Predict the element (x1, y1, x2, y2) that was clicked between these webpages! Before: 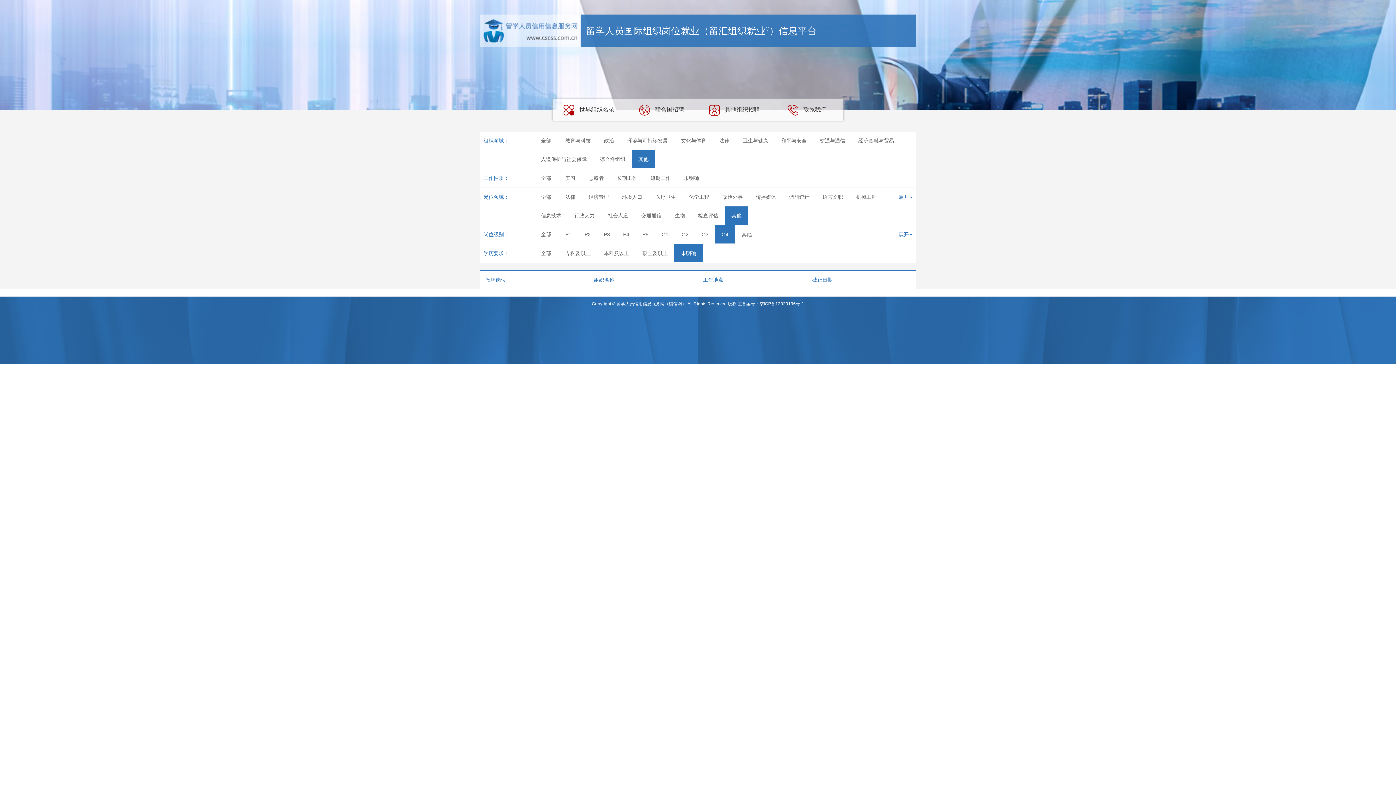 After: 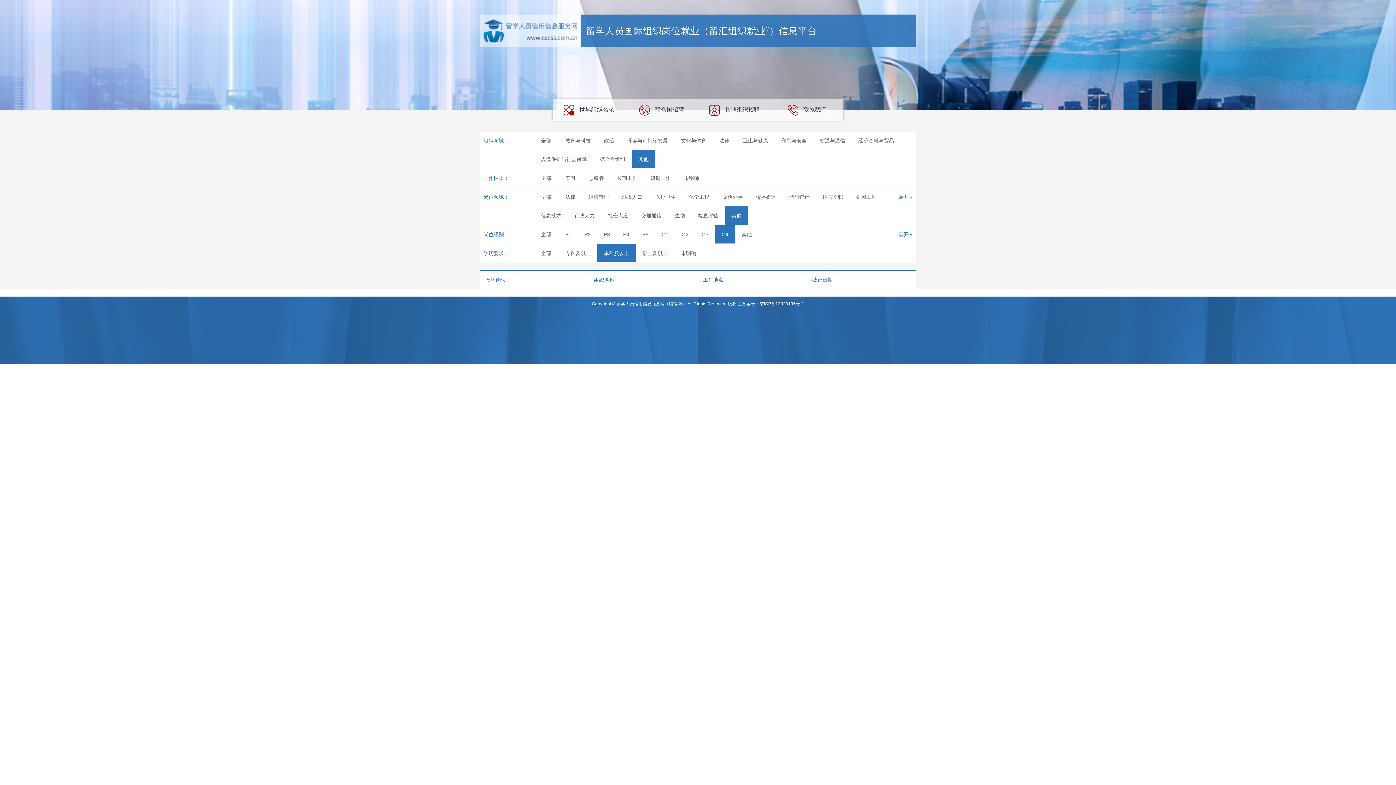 Action: label: 本科及以上 bbox: (597, 244, 636, 262)